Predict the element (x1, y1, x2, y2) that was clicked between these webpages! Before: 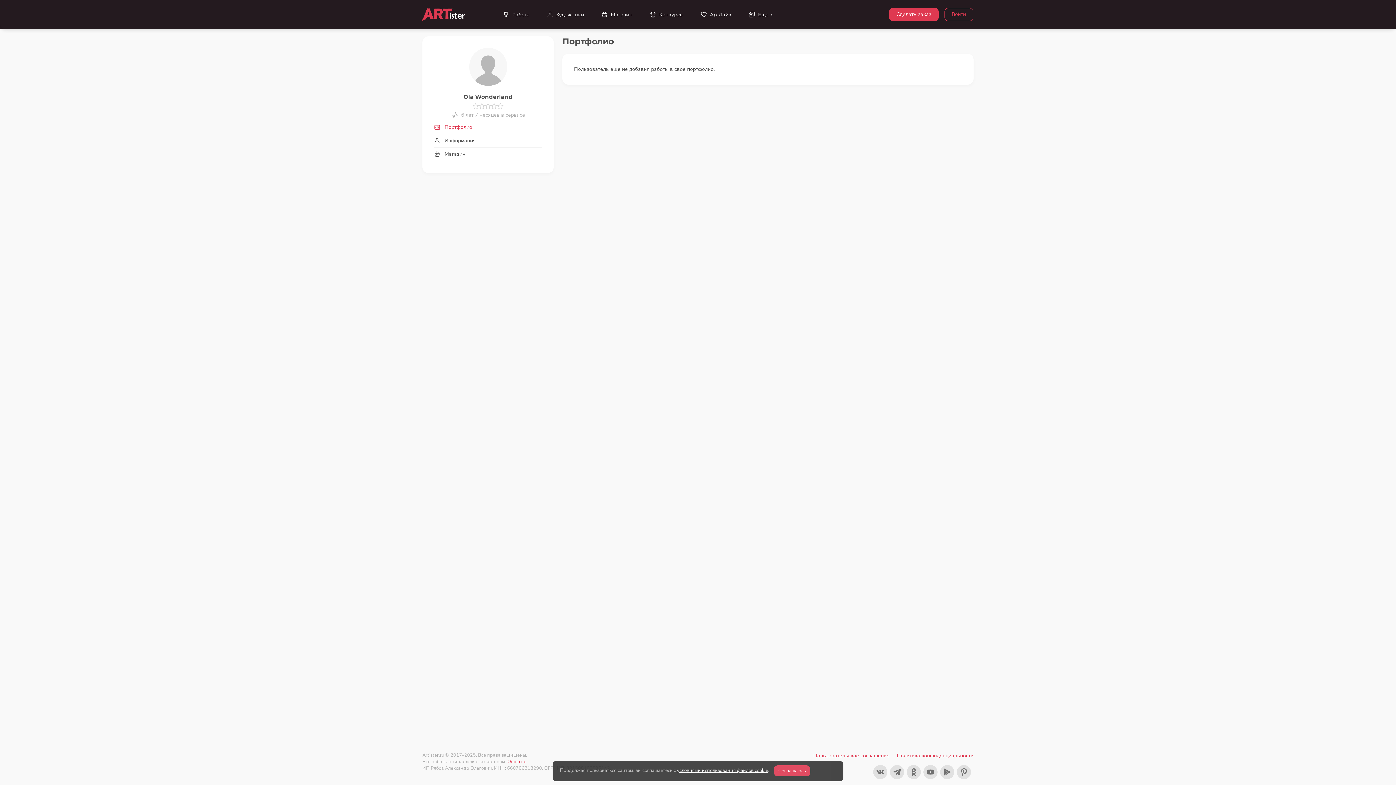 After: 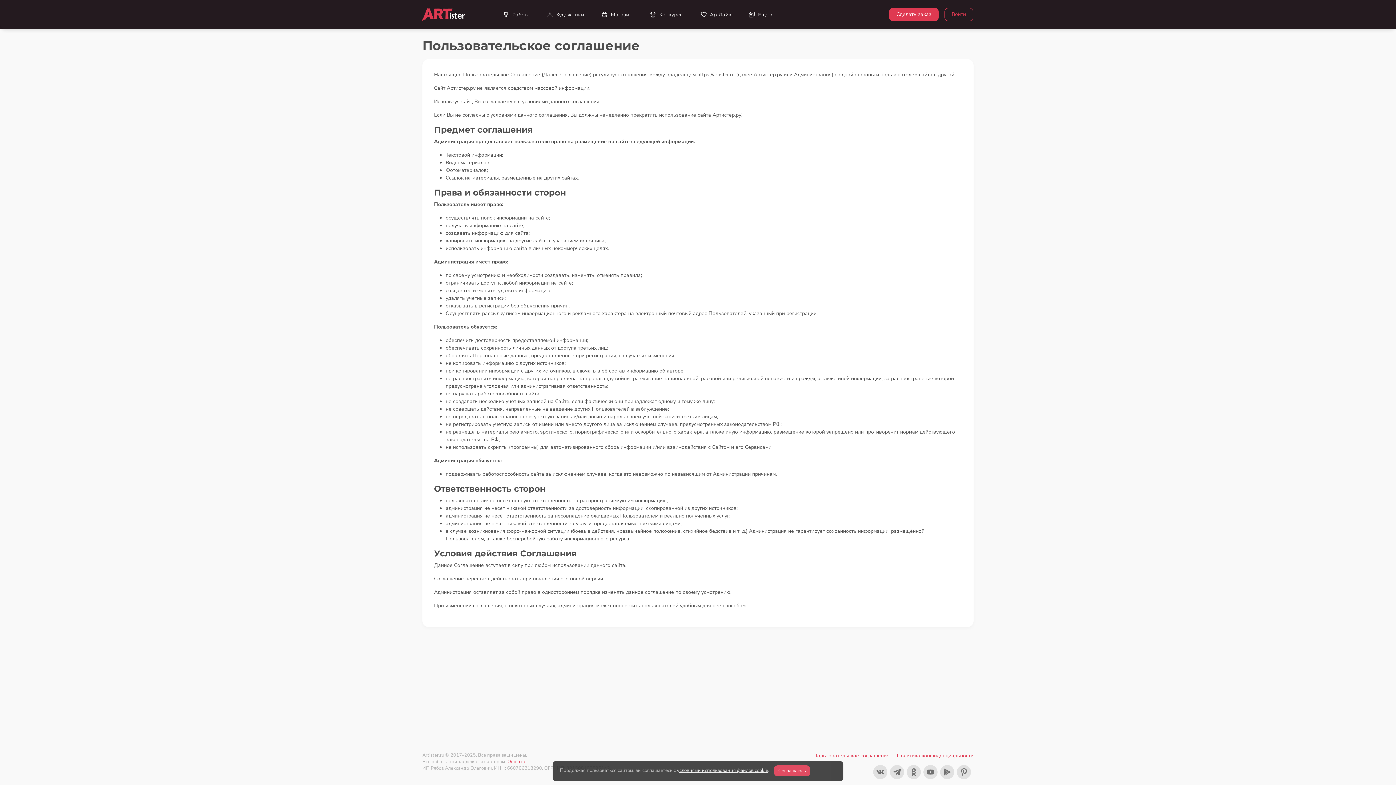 Action: bbox: (813, 752, 889, 759) label: Пользовательское соглашение